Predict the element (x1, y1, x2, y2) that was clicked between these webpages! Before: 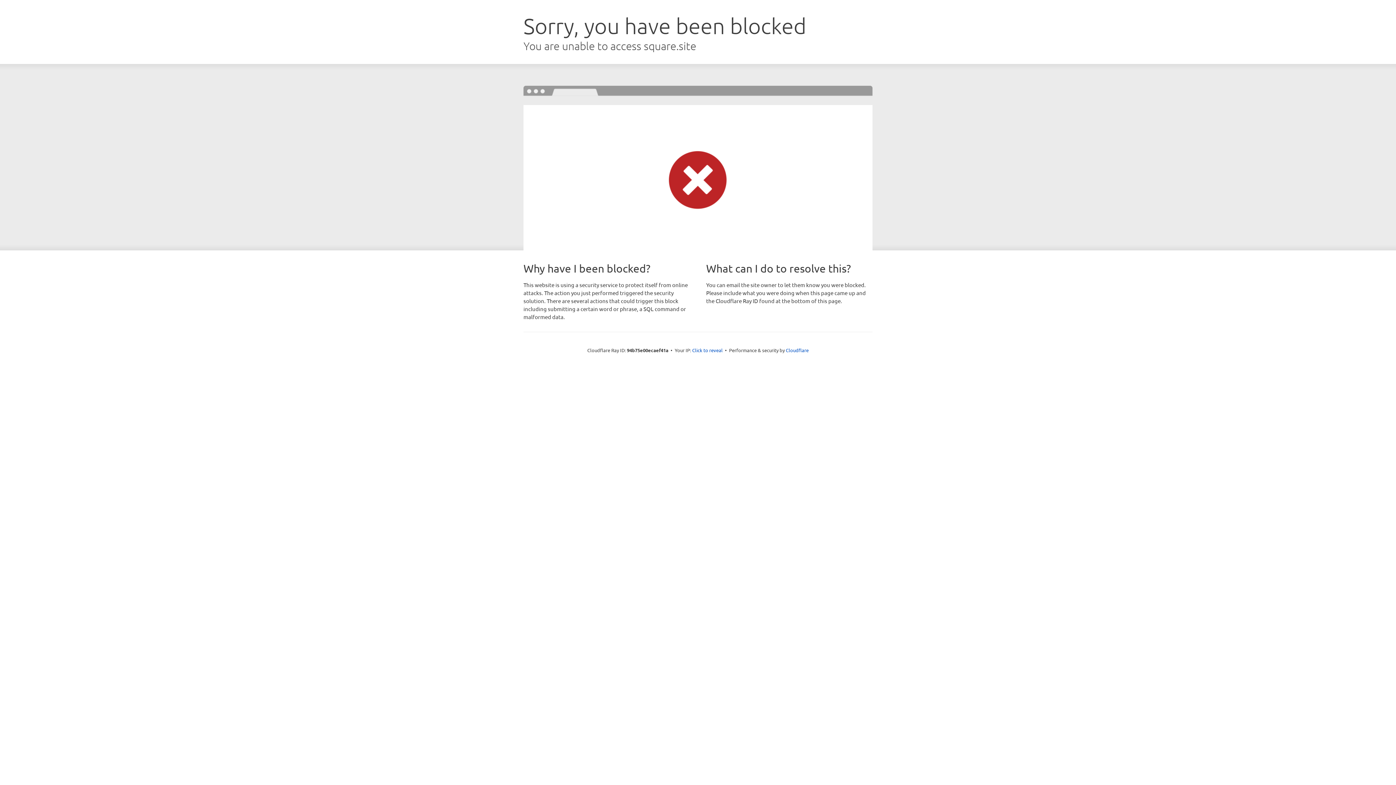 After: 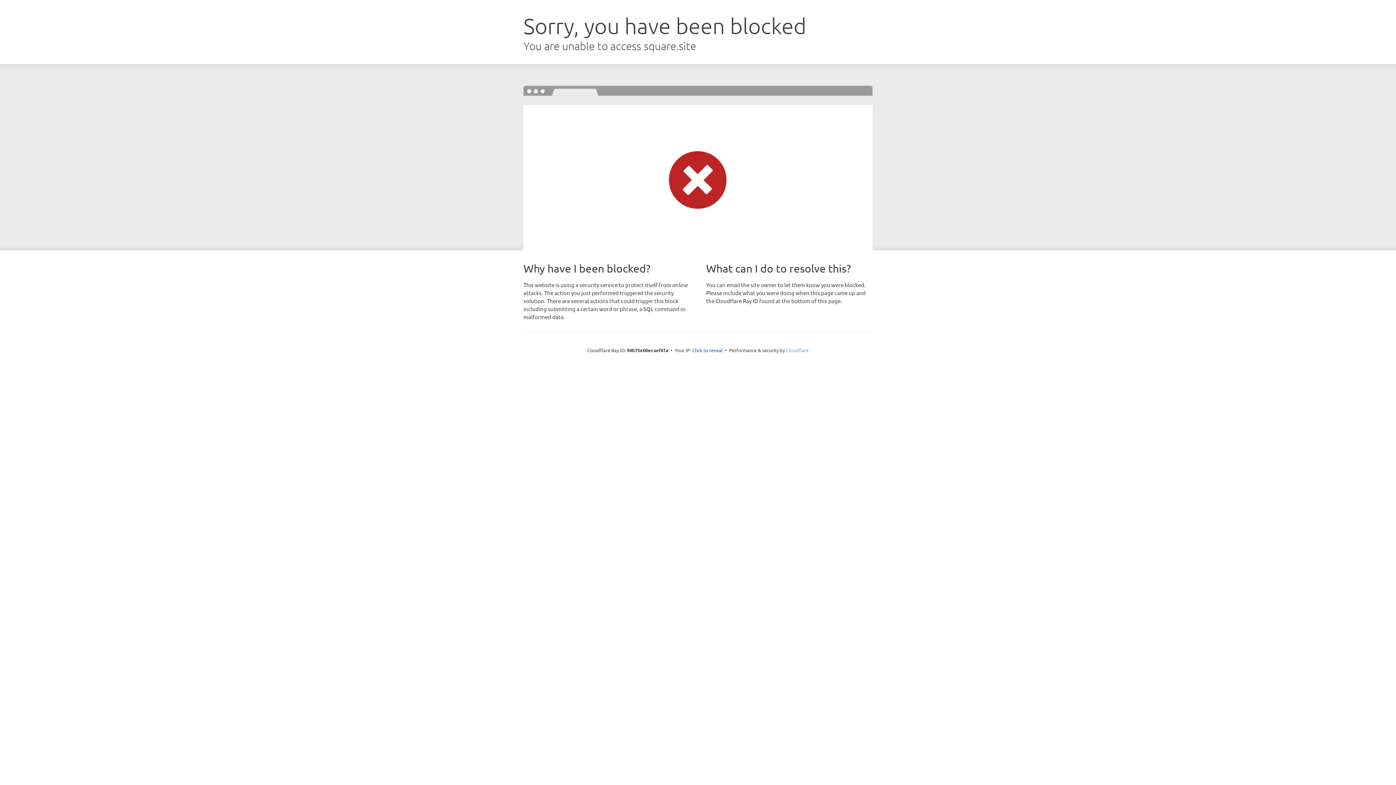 Action: label: Cloudflare bbox: (786, 347, 808, 353)